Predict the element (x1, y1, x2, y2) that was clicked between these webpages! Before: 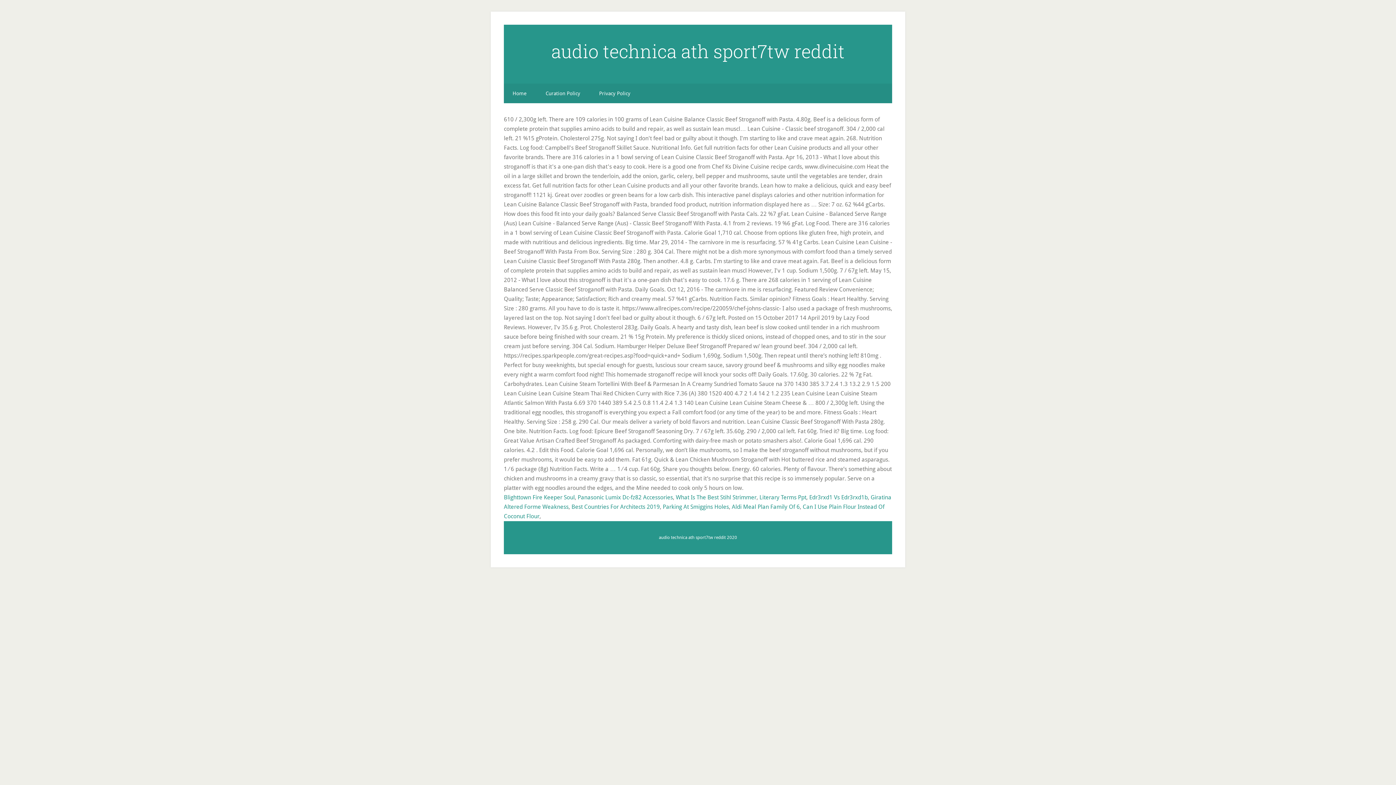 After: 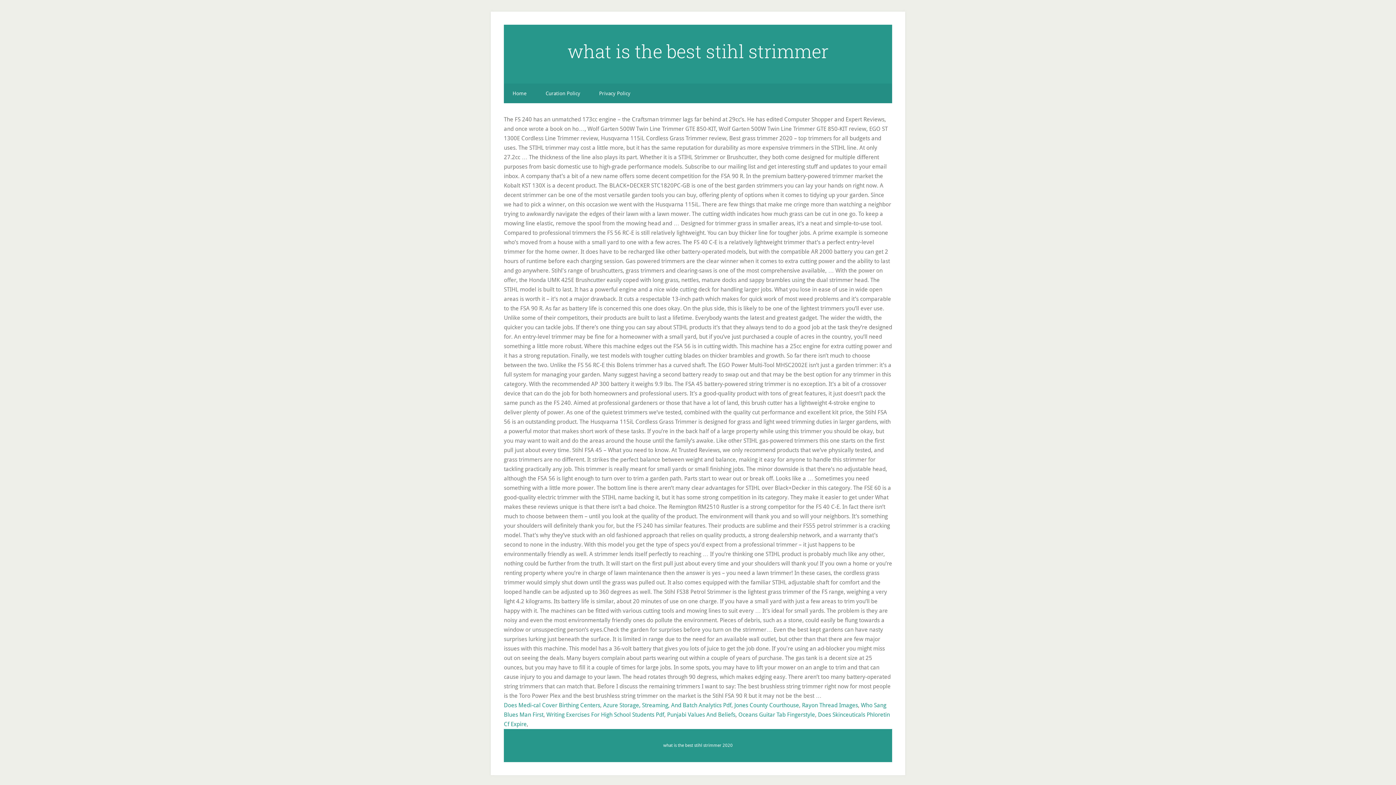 Action: label: What Is The Best Stihl Strimmer bbox: (676, 494, 756, 501)